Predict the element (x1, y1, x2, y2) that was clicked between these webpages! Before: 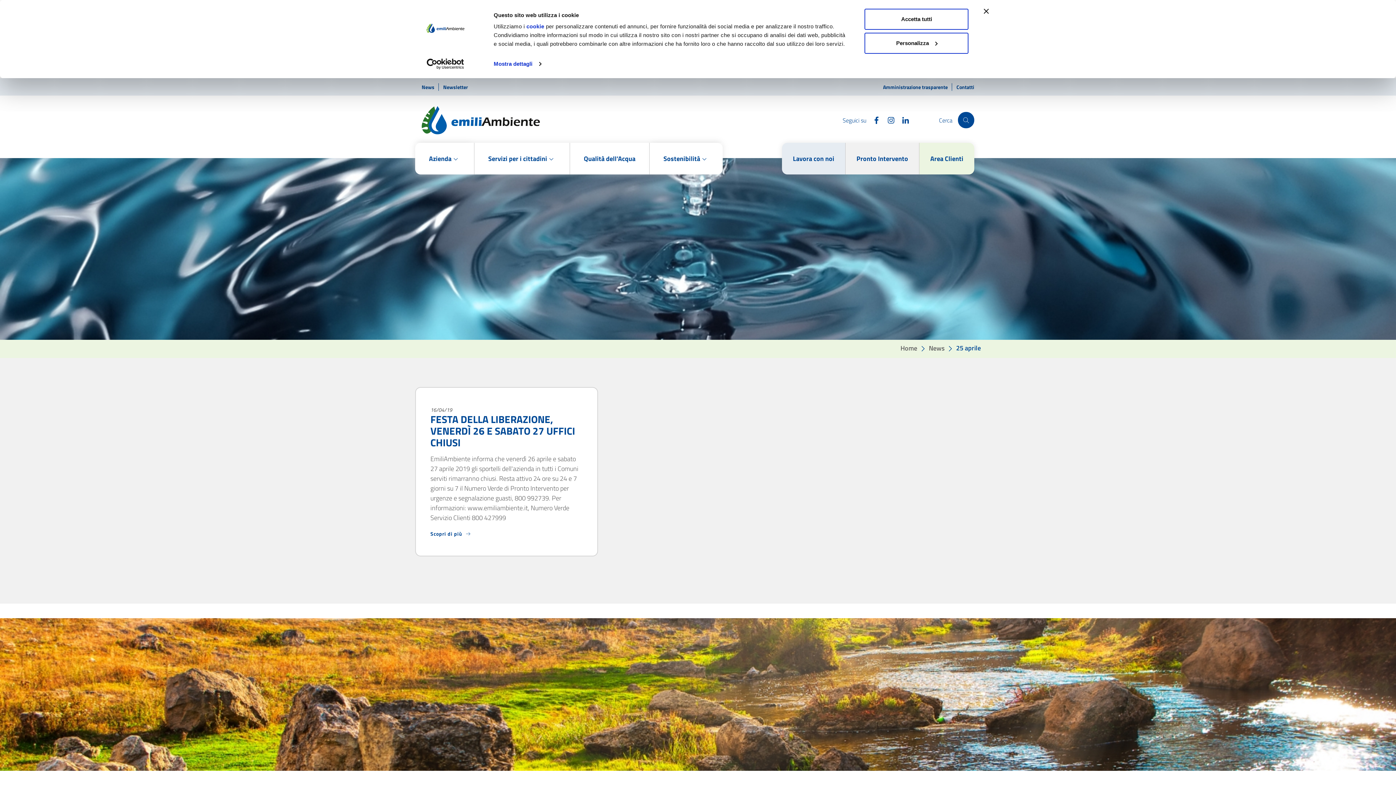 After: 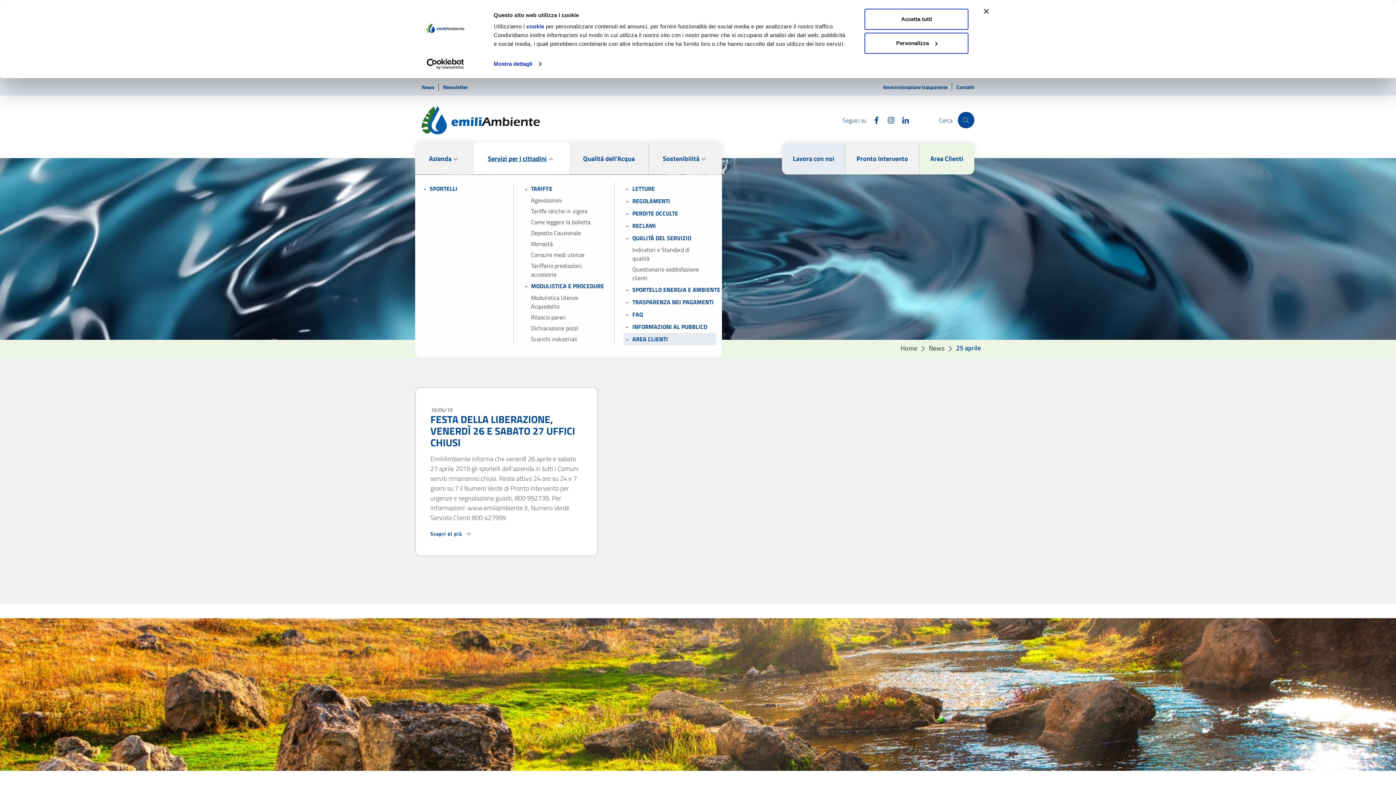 Action: label: Servizi per i cittadini bbox: (474, 142, 569, 174)